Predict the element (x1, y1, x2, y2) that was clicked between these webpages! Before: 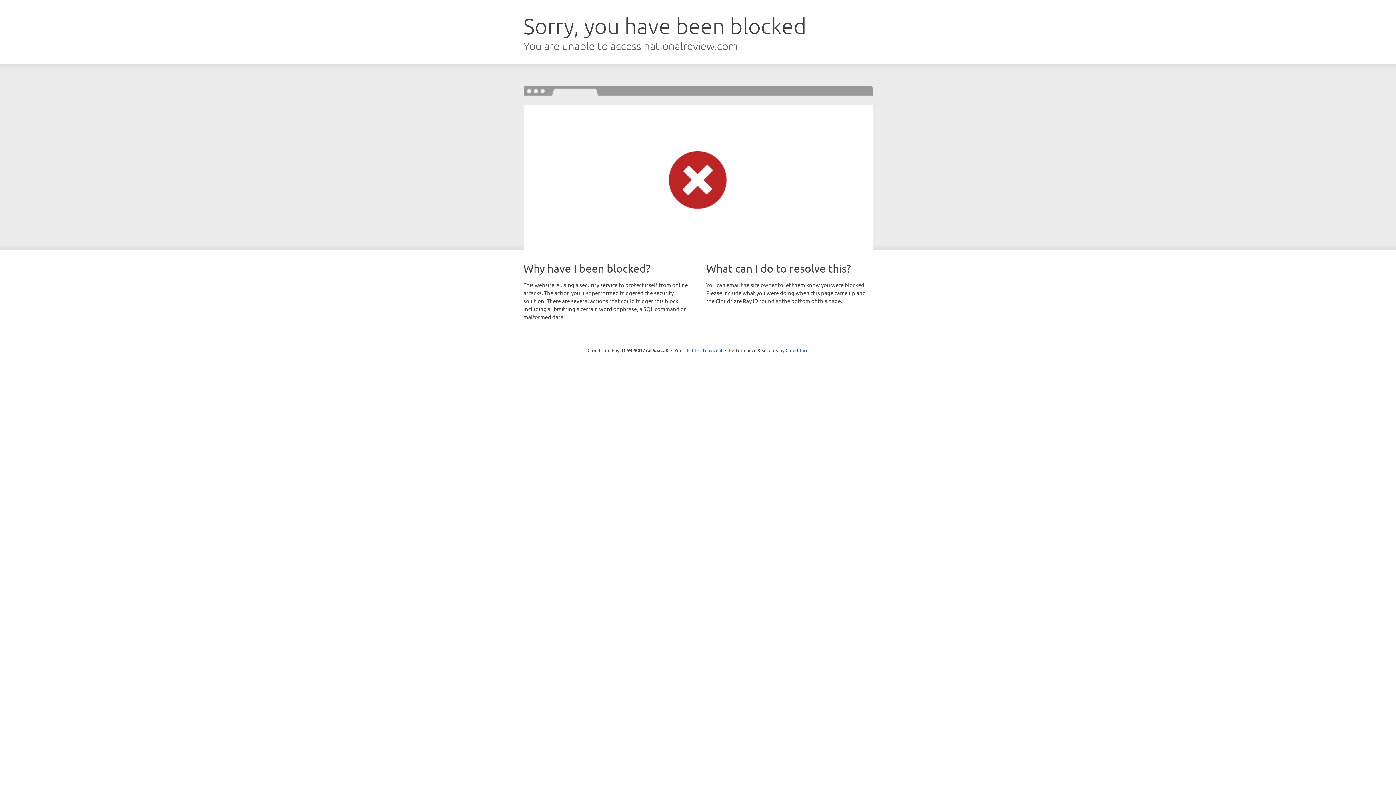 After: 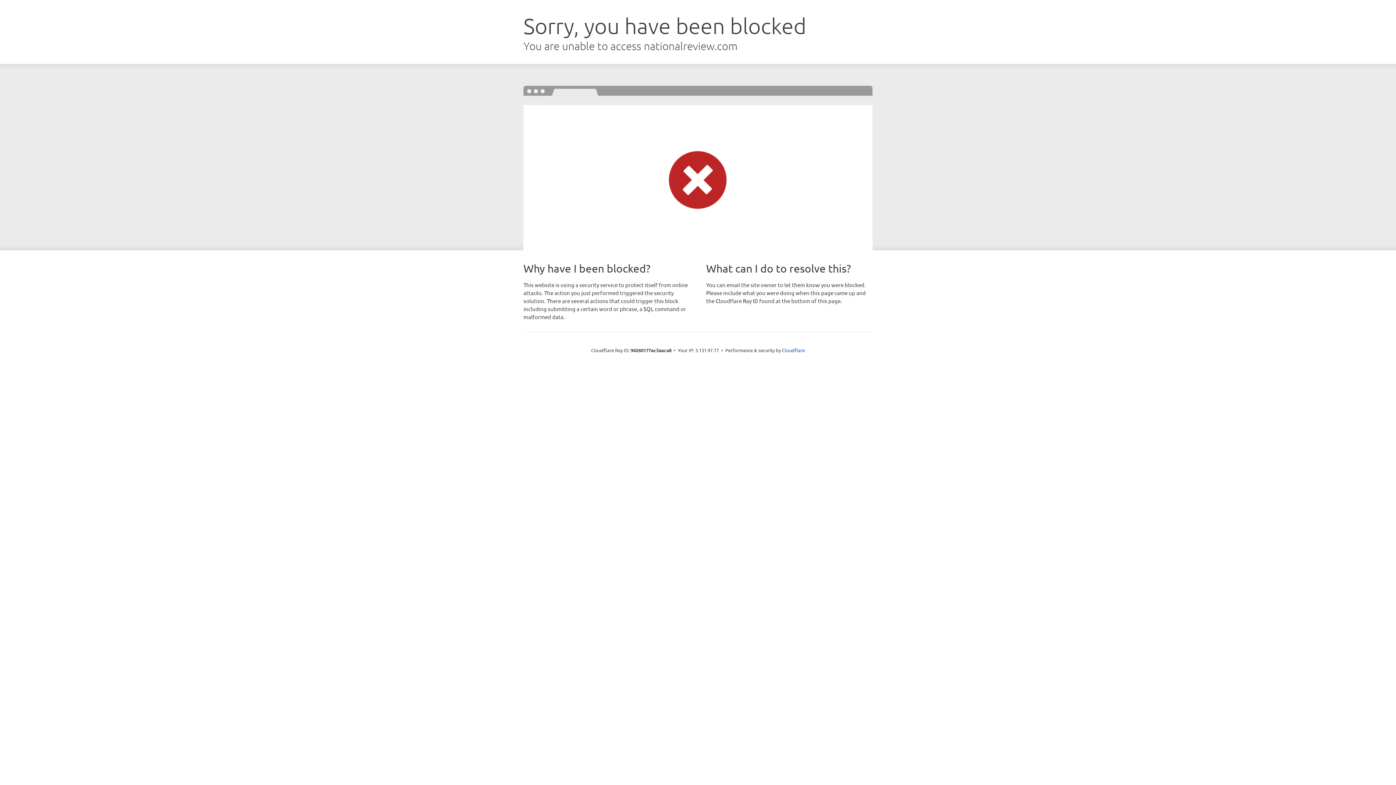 Action: label: Click to reveal bbox: (692, 346, 722, 353)